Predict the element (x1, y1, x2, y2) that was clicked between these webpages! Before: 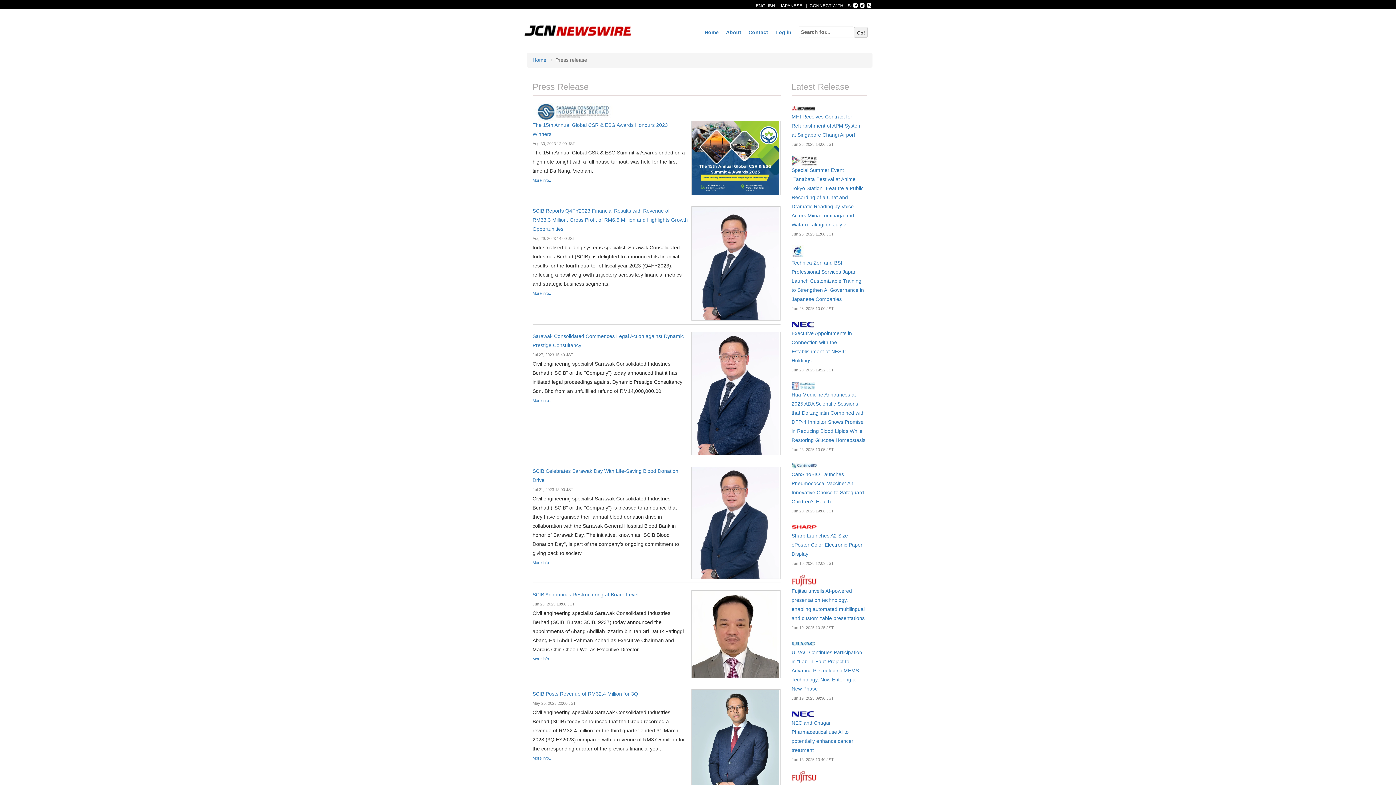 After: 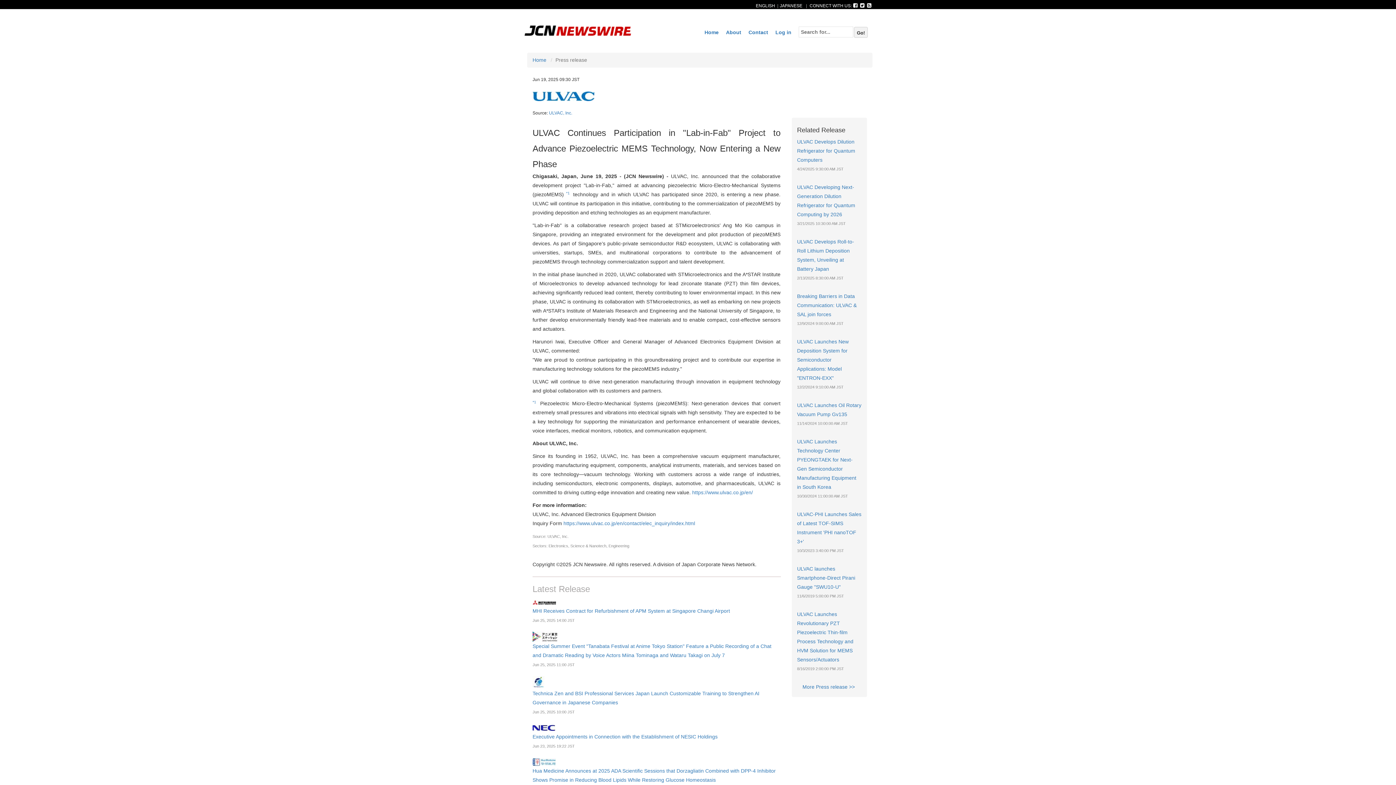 Action: bbox: (791, 649, 862, 692) label: ULVAC Continues Participation in "Lab-in-Fab" Project to Advance Piezoelectric MEMS Technology, Now Entering a New Phase